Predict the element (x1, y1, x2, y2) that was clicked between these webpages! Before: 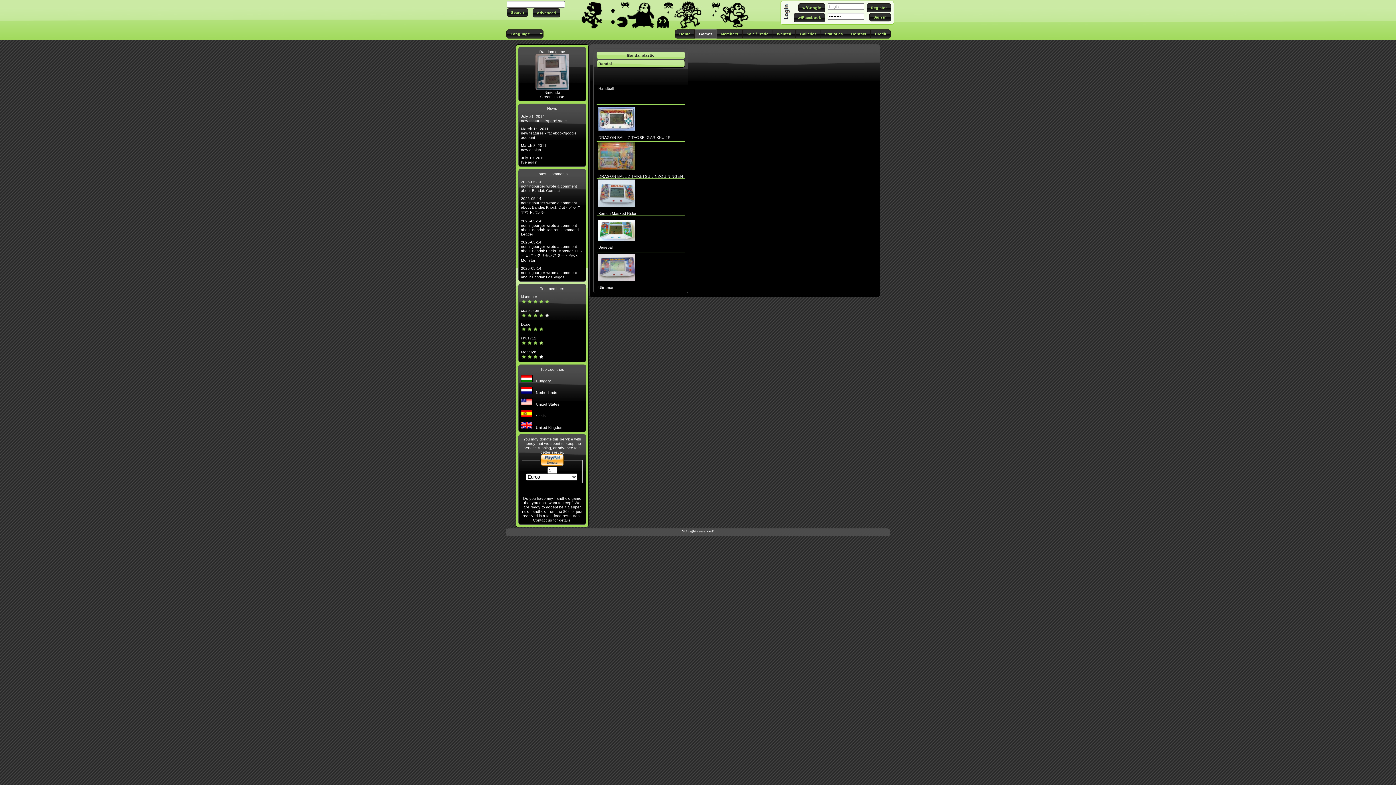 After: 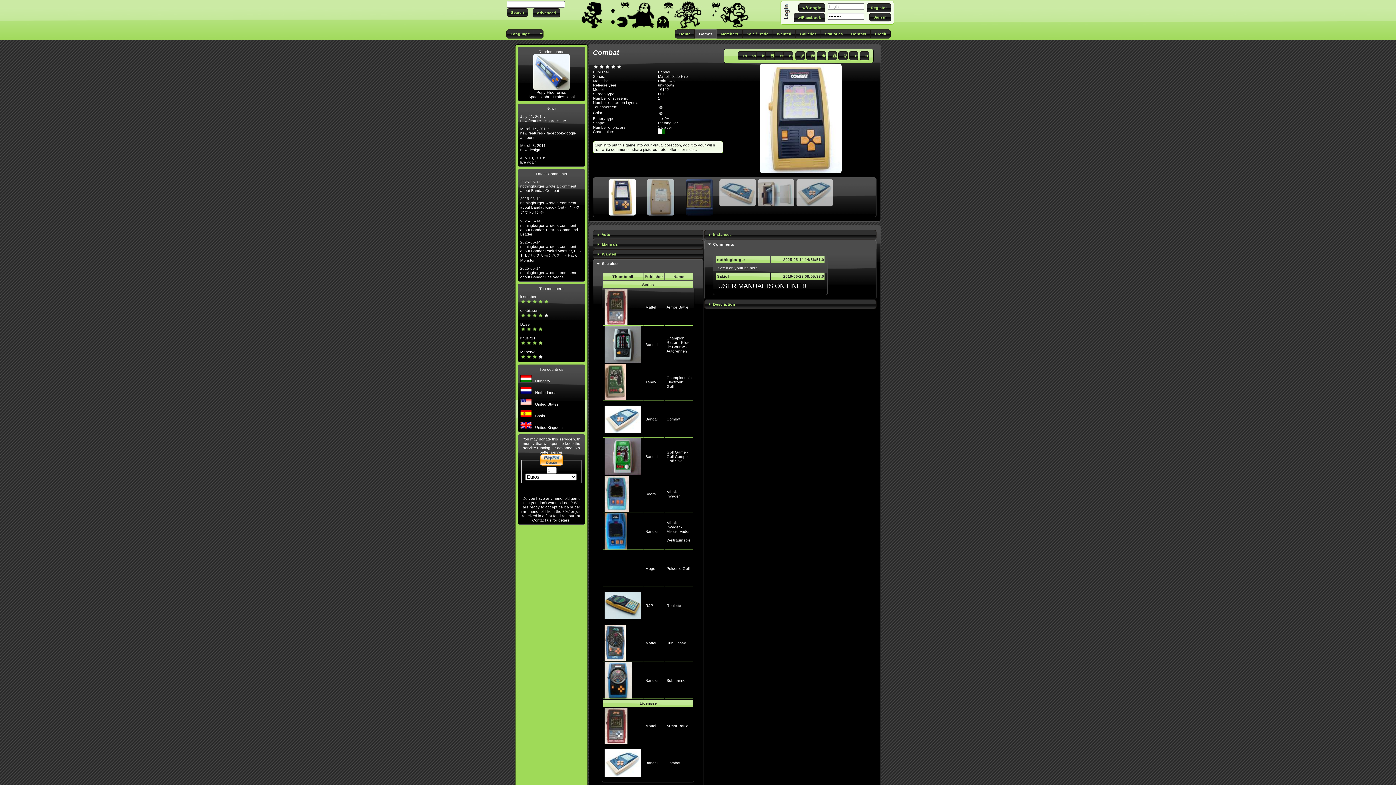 Action: label: 2025-05-14:
nothingburger wrote a comment about Bandai: Combat bbox: (521, 179, 577, 192)